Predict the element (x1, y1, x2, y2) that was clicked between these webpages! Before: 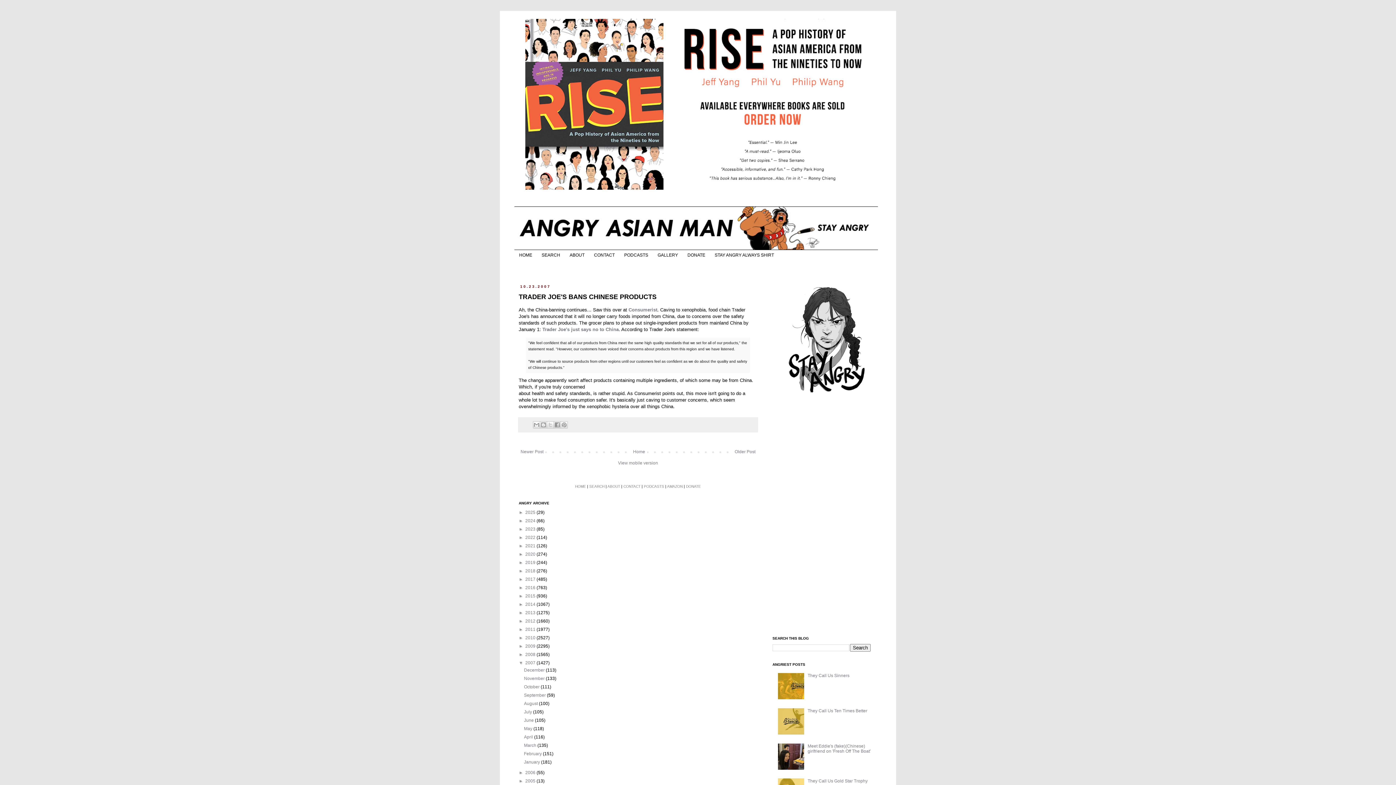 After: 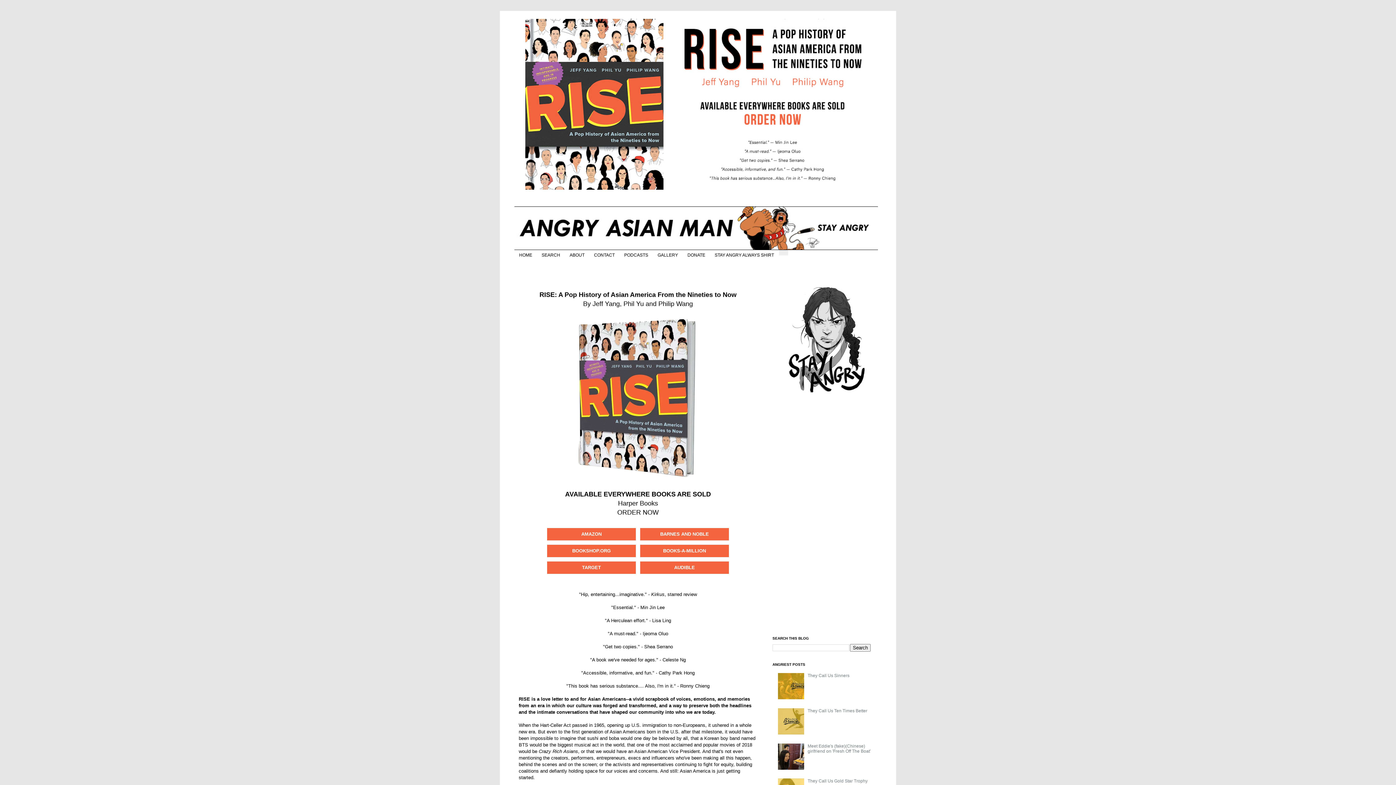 Action: bbox: (778, 250, 788, 255)